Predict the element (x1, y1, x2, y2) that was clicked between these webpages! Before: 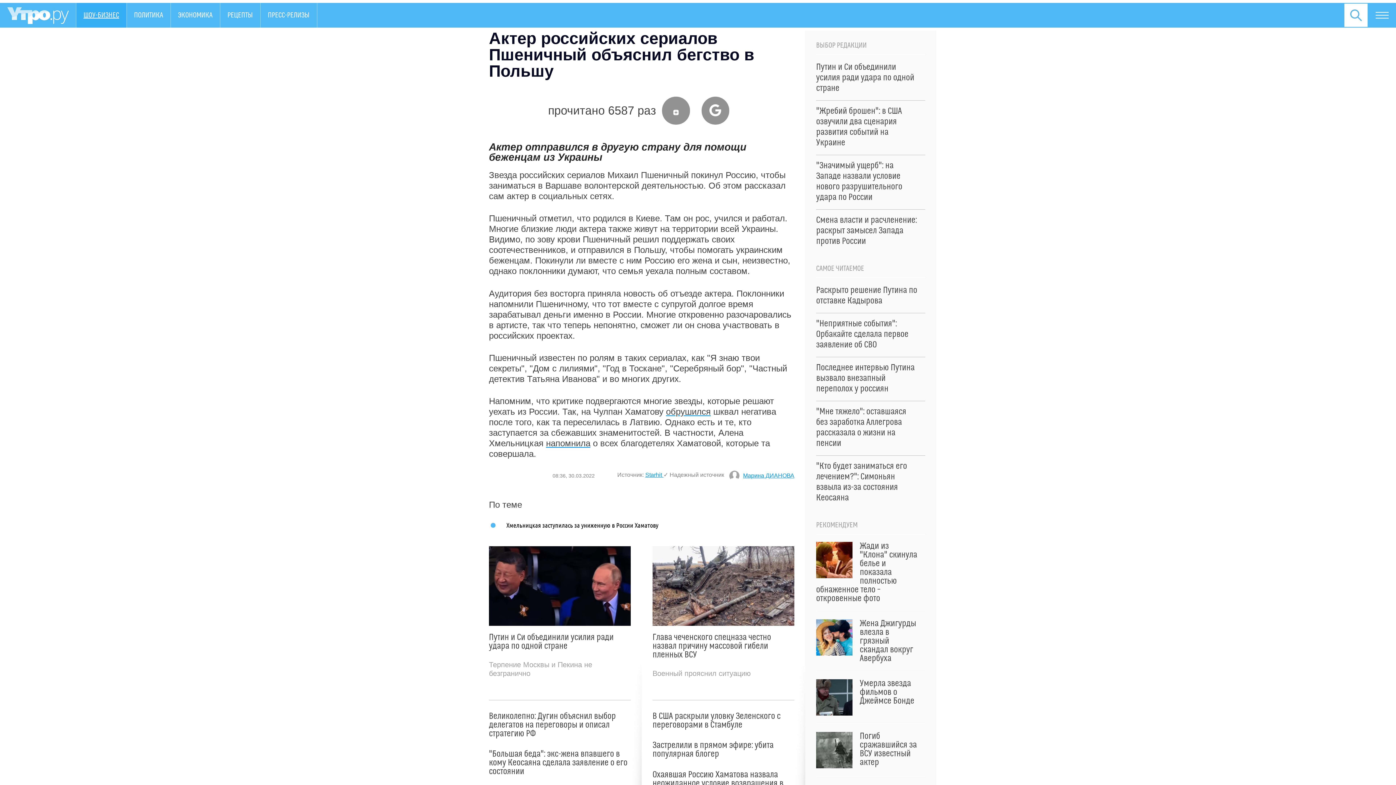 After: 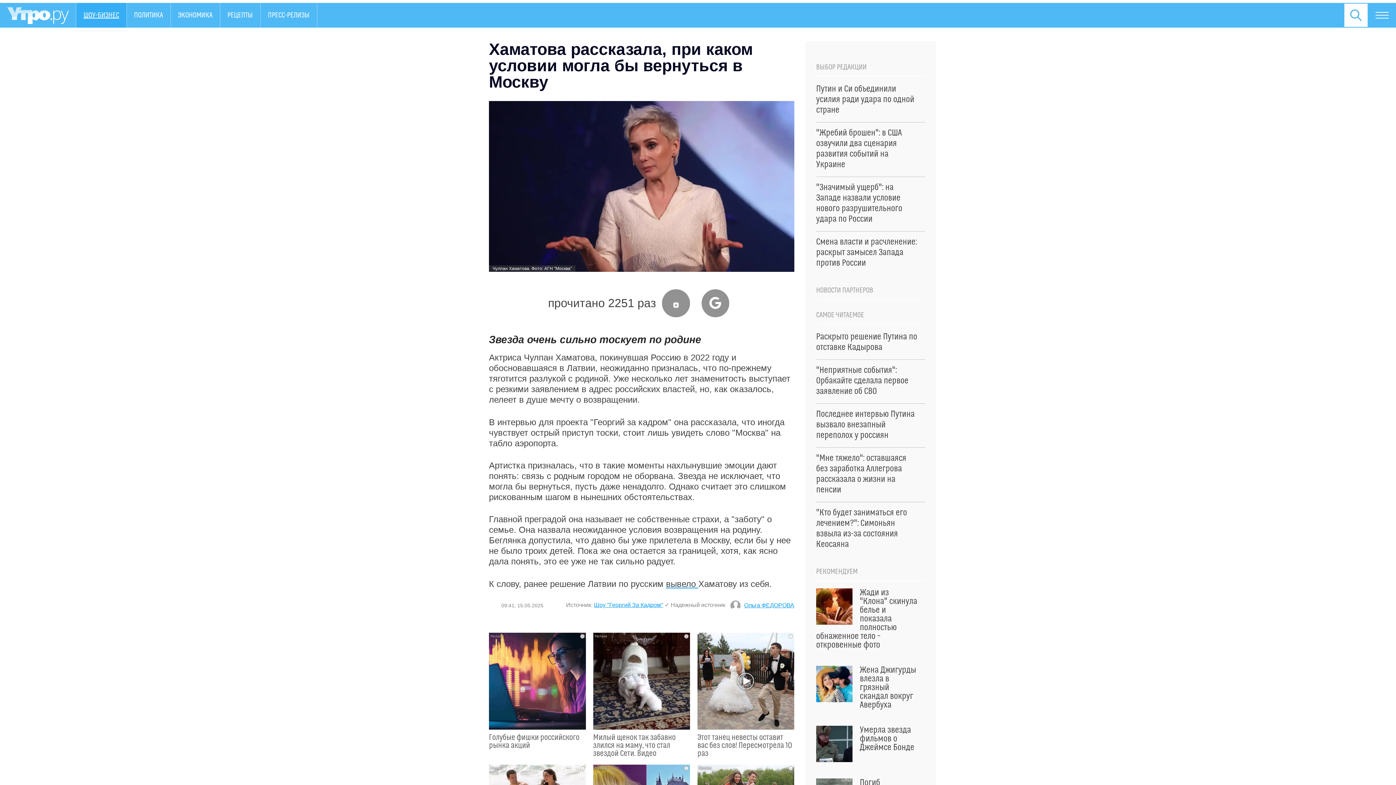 Action: bbox: (652, 770, 783, 797) label: Охаявшая Россию Хаматова назвала неожиданное условие возвращения в Москву